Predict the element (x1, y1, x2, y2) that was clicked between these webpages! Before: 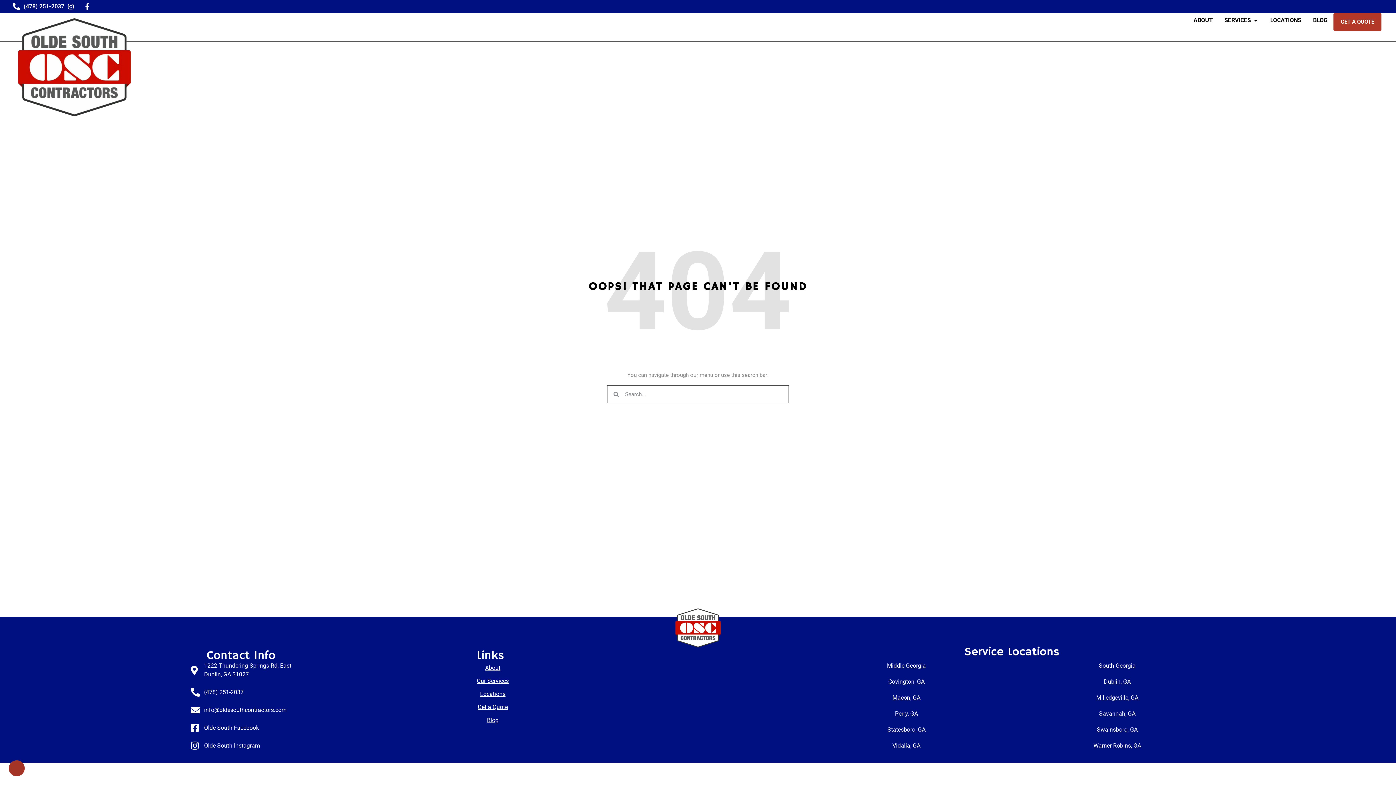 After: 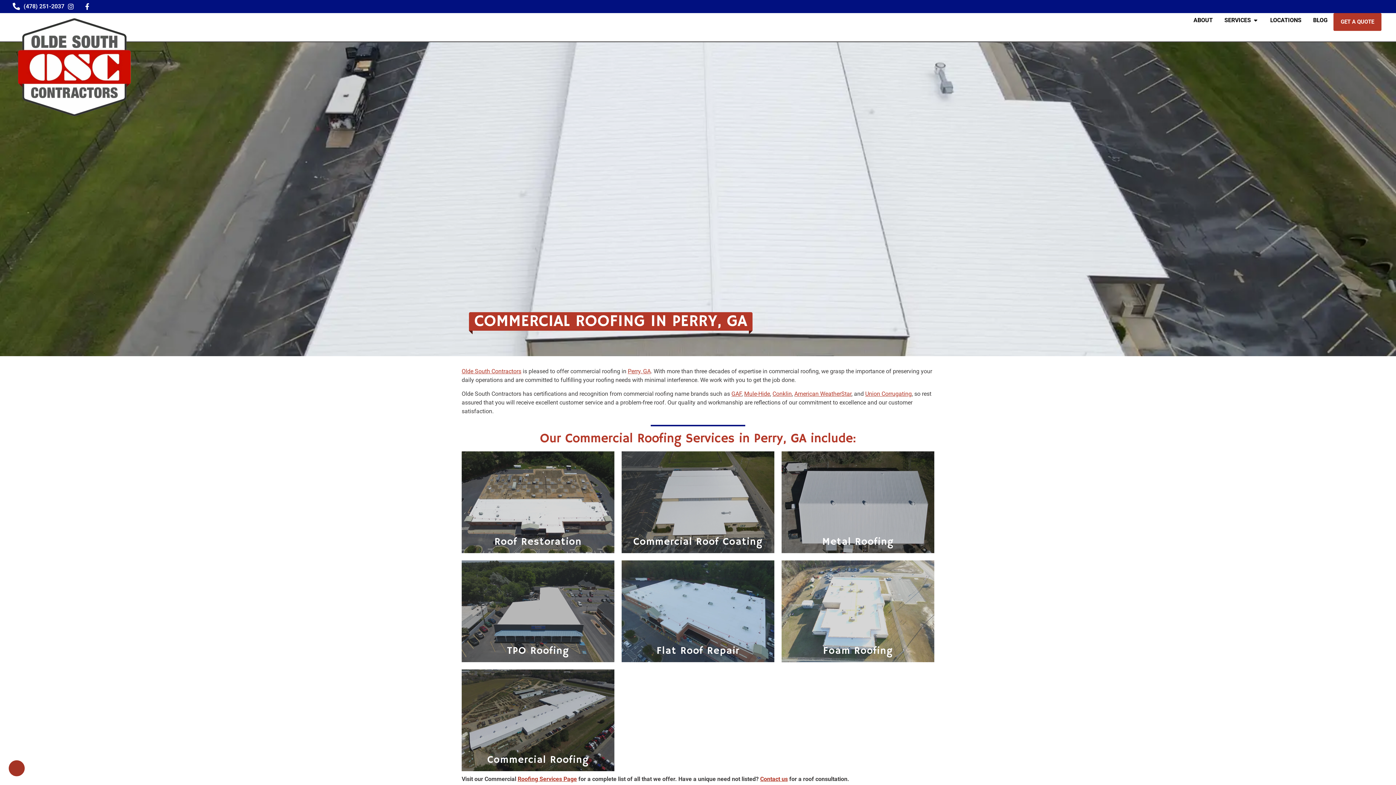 Action: bbox: (895, 709, 918, 718) label: Perry, GA